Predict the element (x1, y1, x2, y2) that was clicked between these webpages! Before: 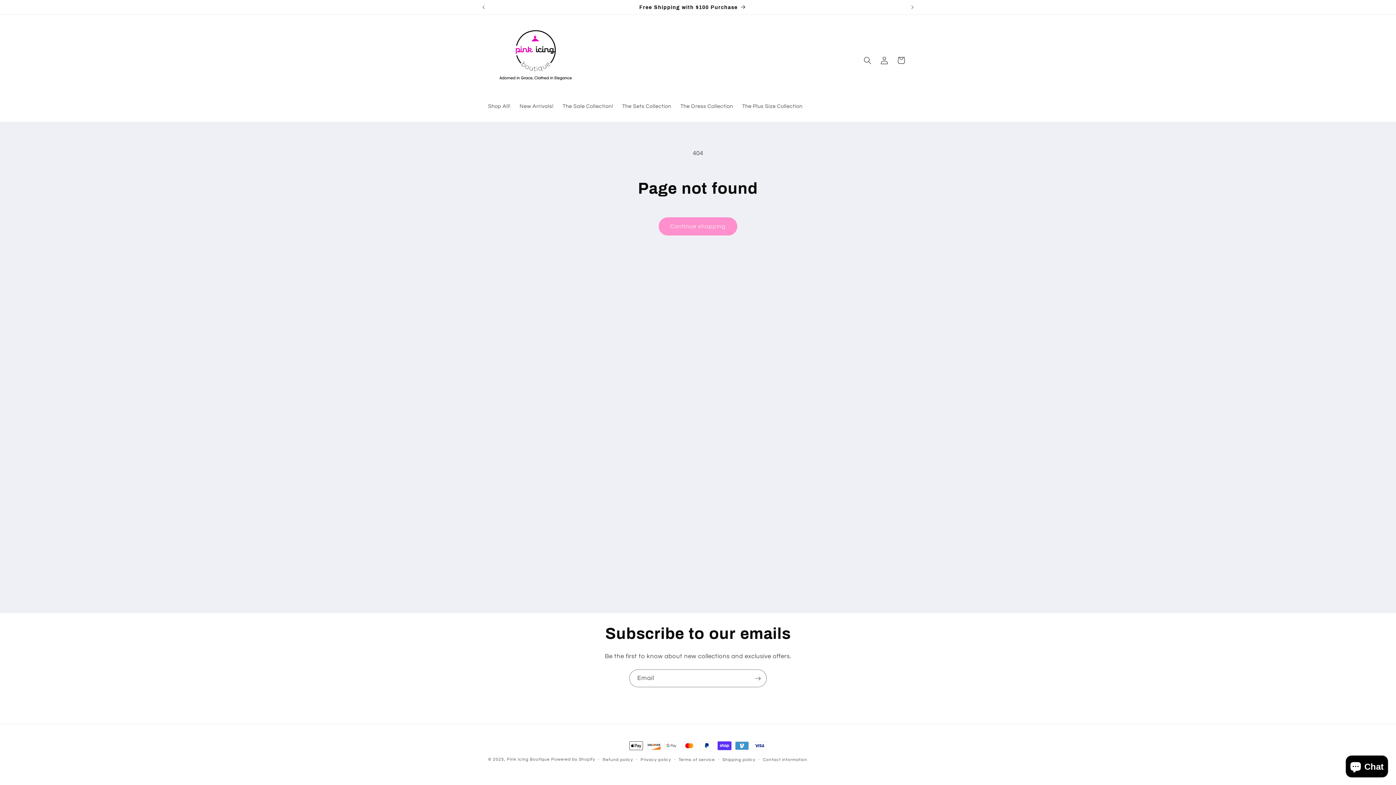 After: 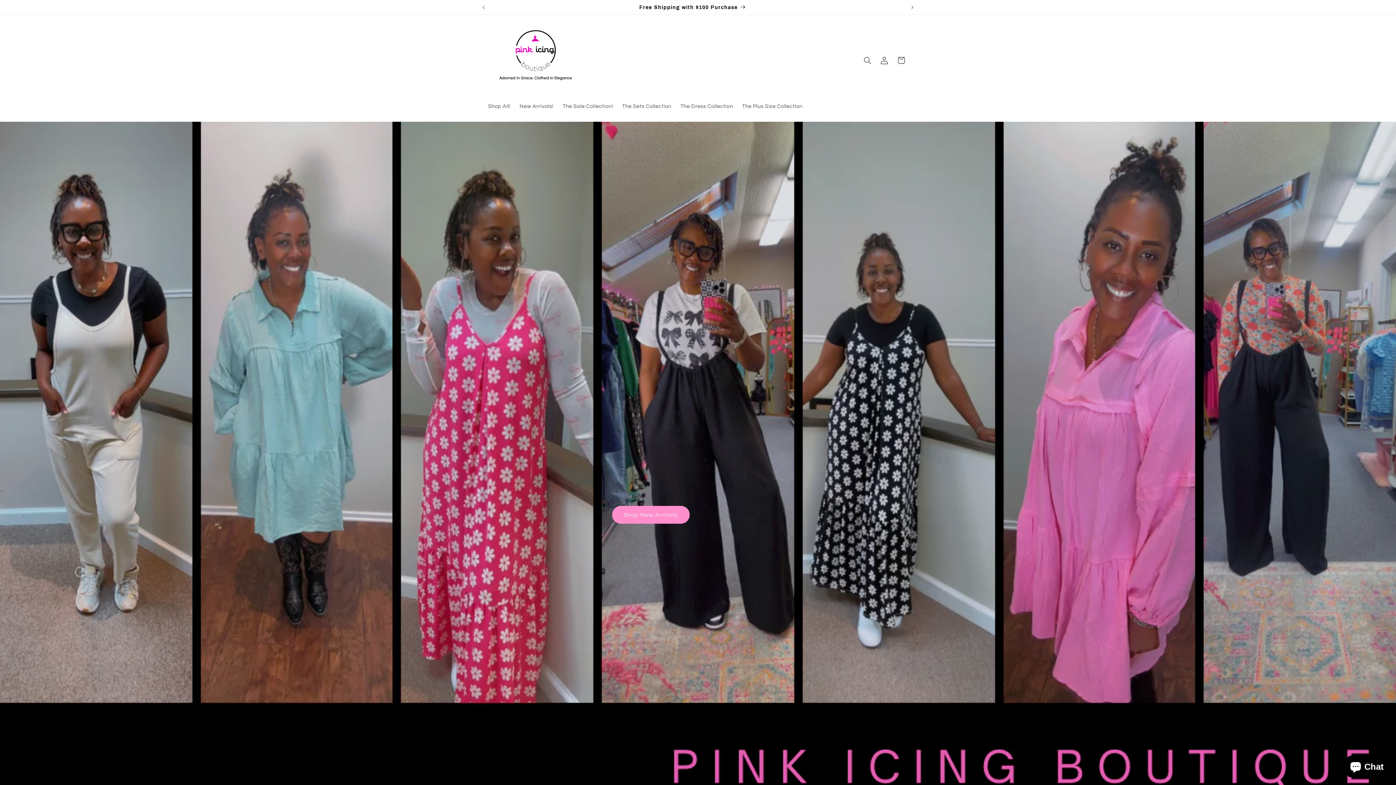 Action: bbox: (485, 22, 585, 98)